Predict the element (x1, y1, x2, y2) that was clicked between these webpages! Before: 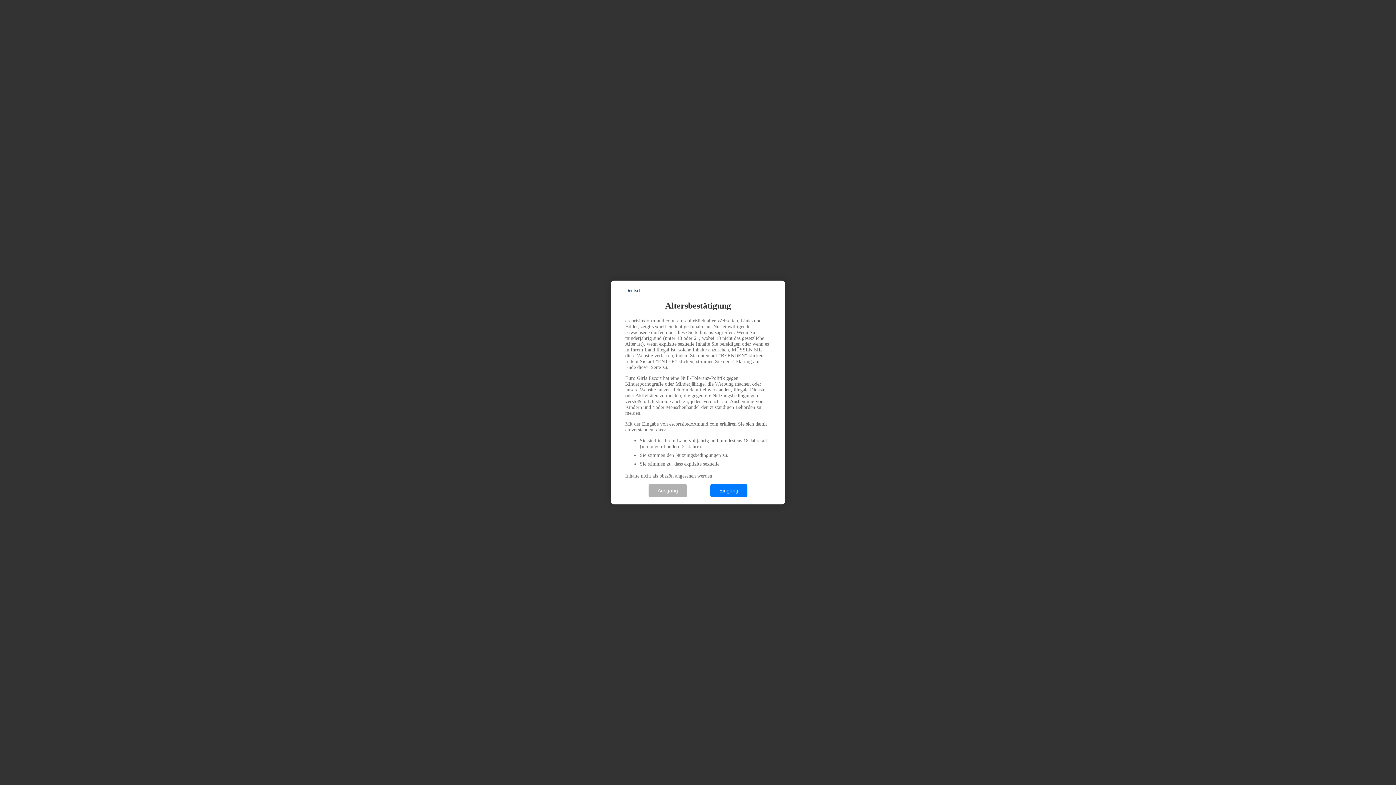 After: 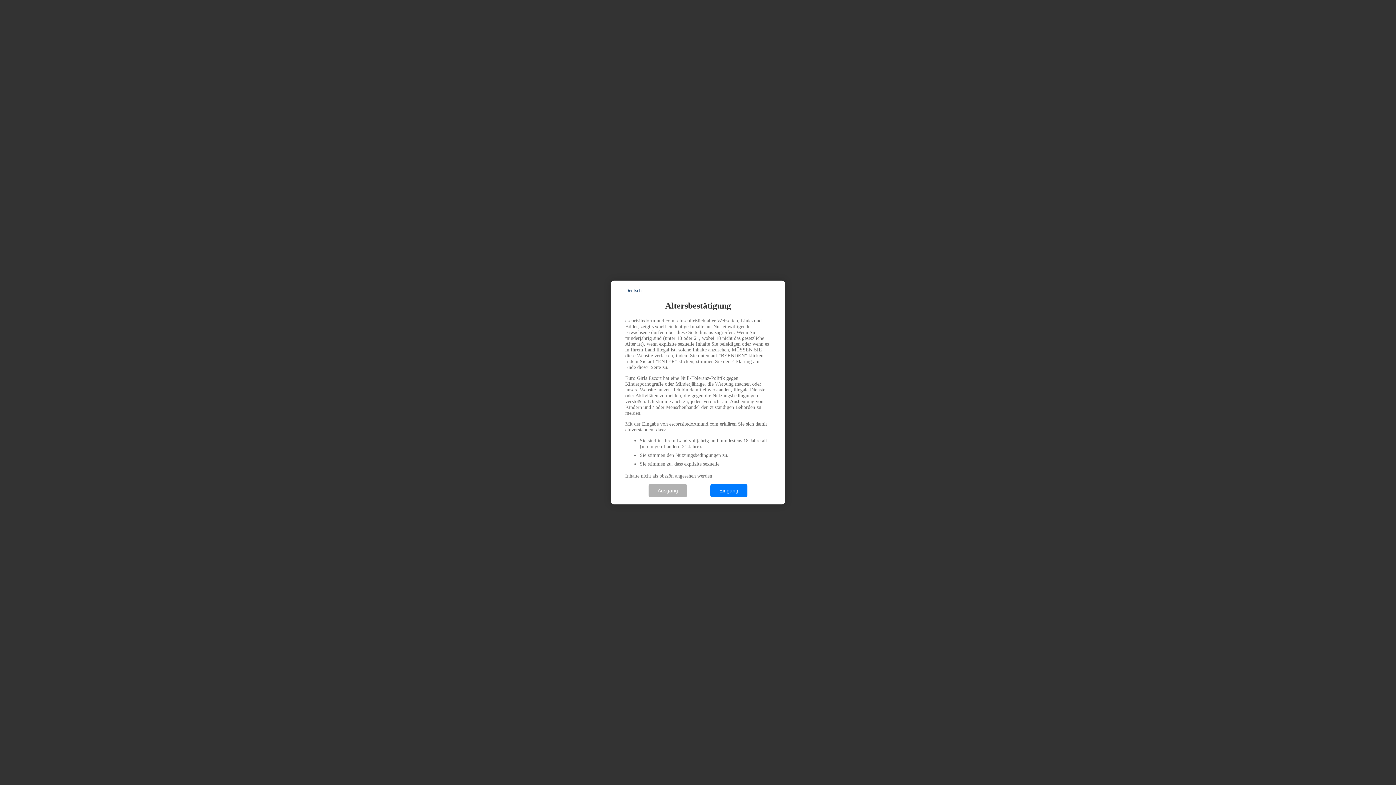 Action: label: Deutsch bbox: (625, 288, 641, 293)